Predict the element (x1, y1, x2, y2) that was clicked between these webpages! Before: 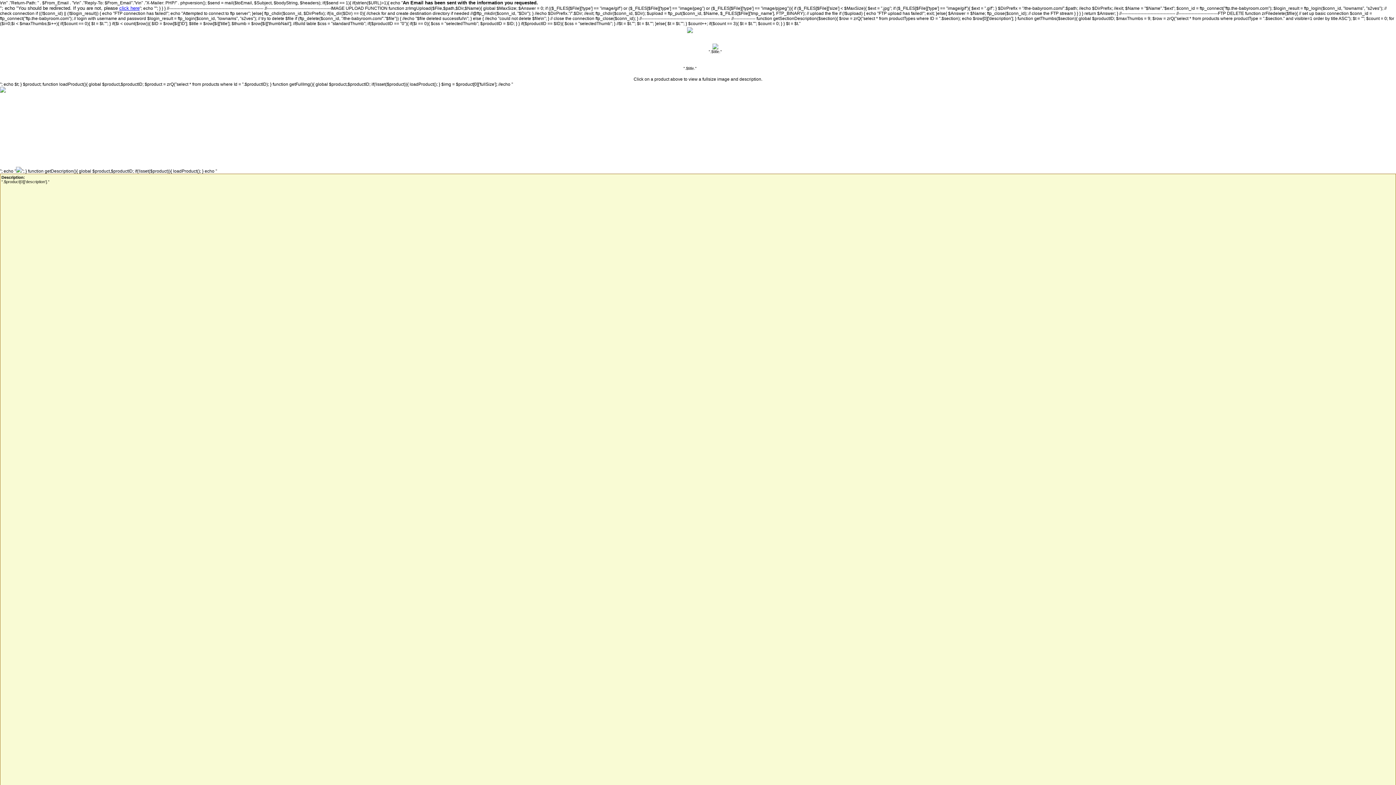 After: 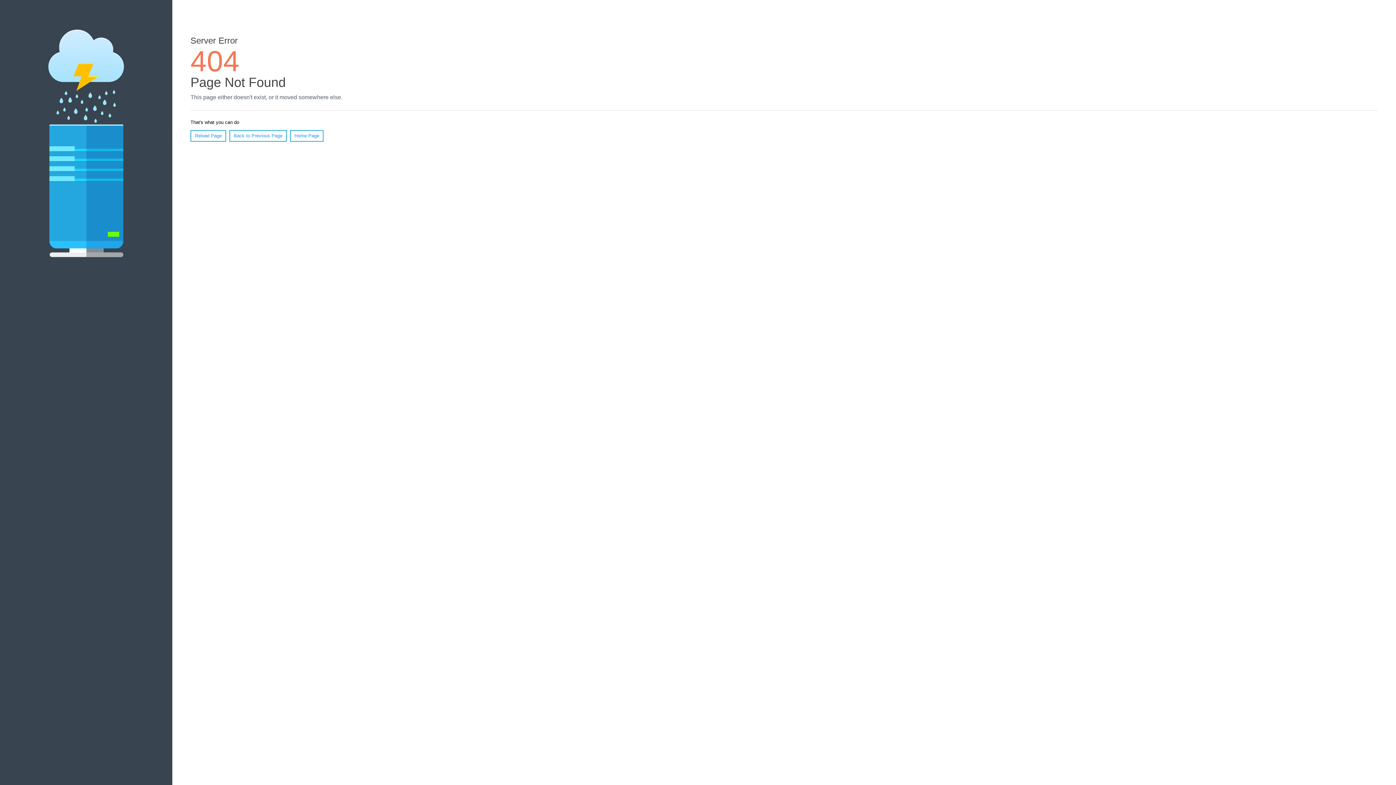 Action: bbox: (712, 45, 718, 50)